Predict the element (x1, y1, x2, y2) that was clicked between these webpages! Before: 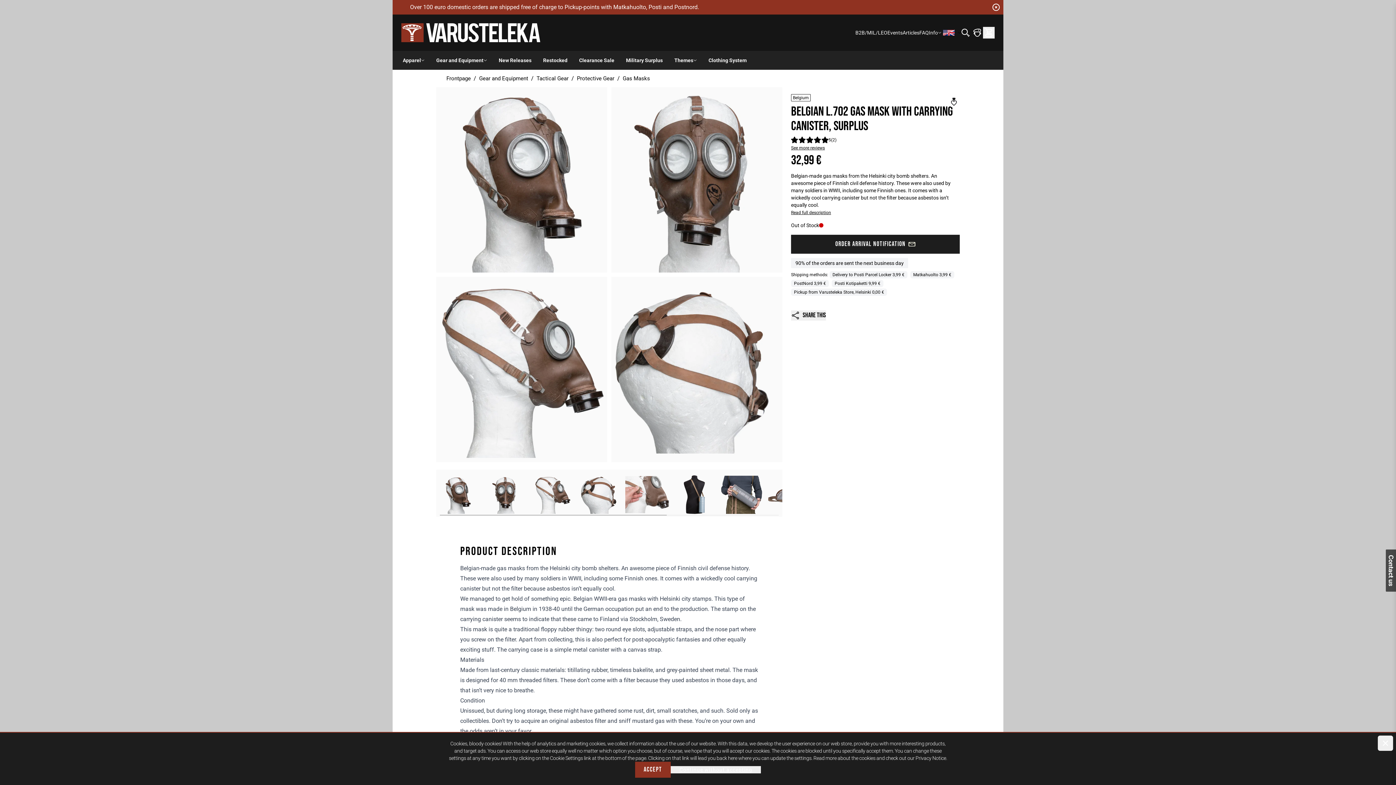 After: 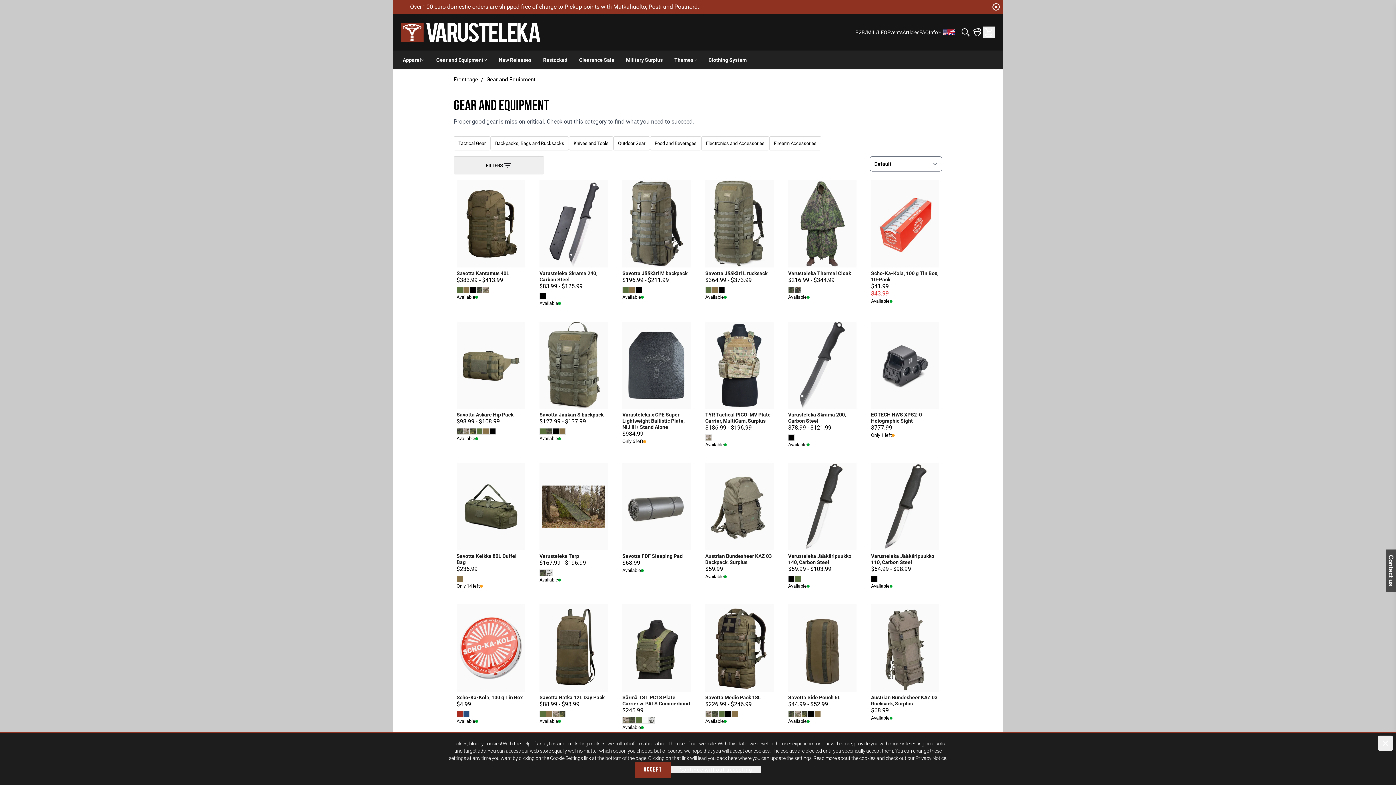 Action: label: Gear and Equipment bbox: (479, 75, 528, 81)